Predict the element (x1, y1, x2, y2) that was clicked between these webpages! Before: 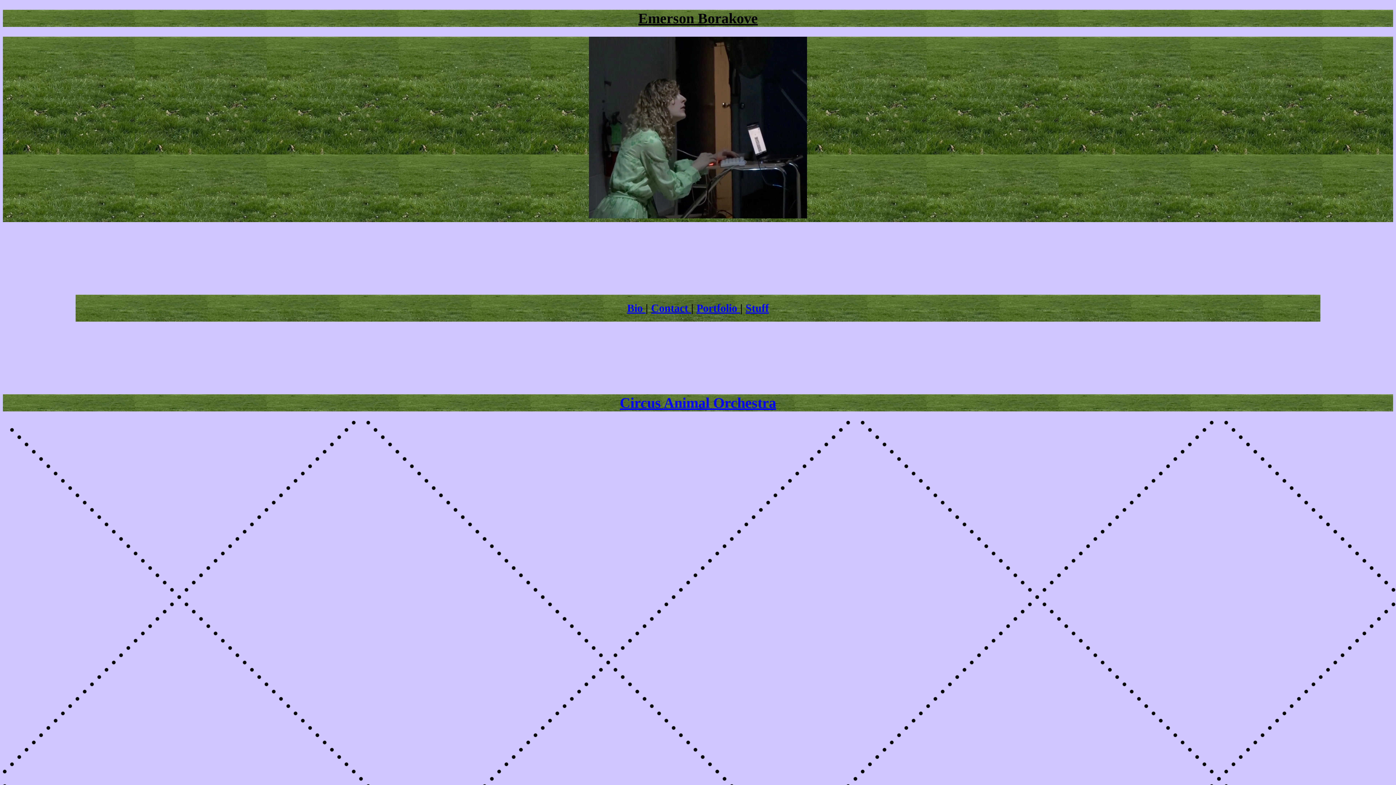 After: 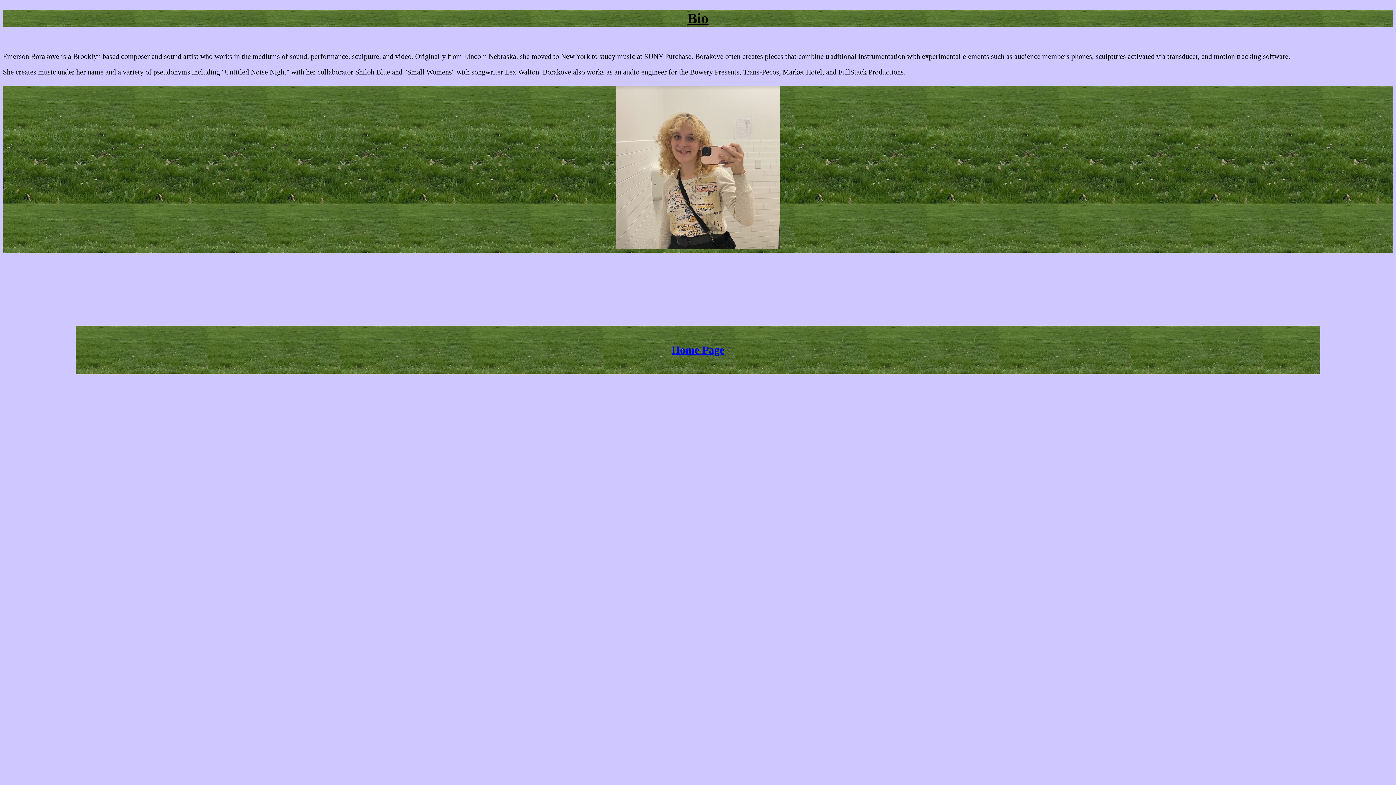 Action: label: Bio  bbox: (627, 302, 645, 314)